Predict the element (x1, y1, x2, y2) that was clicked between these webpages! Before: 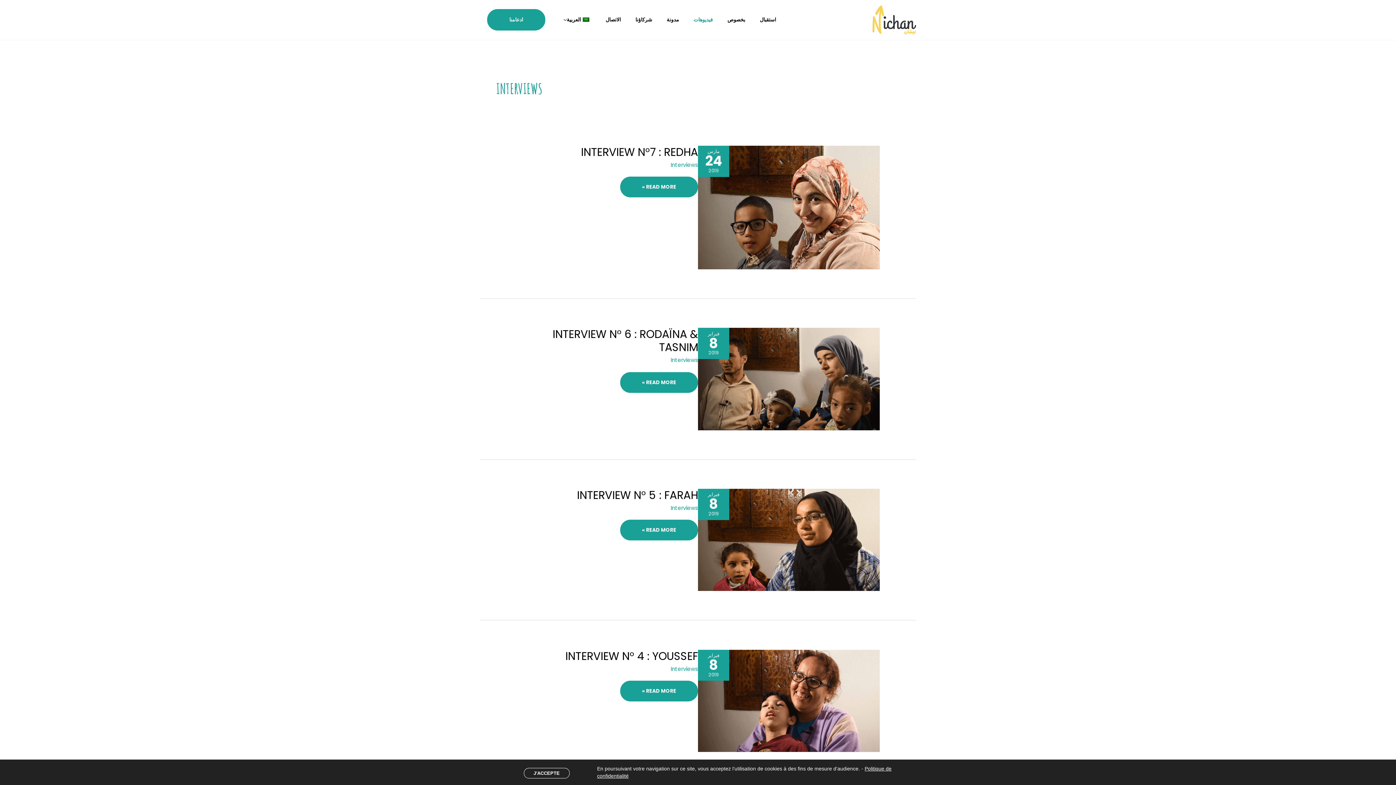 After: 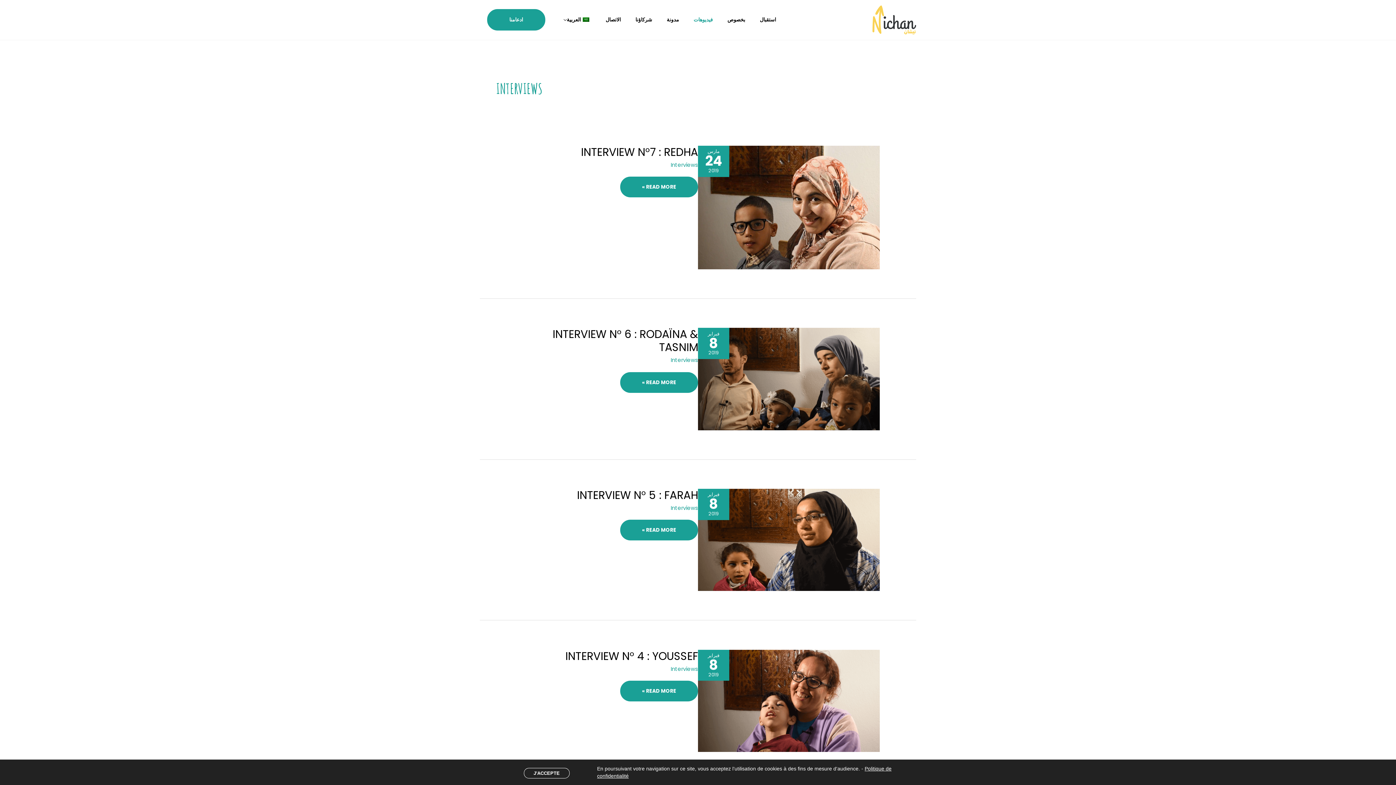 Action: label: Interviews bbox: (670, 356, 698, 364)